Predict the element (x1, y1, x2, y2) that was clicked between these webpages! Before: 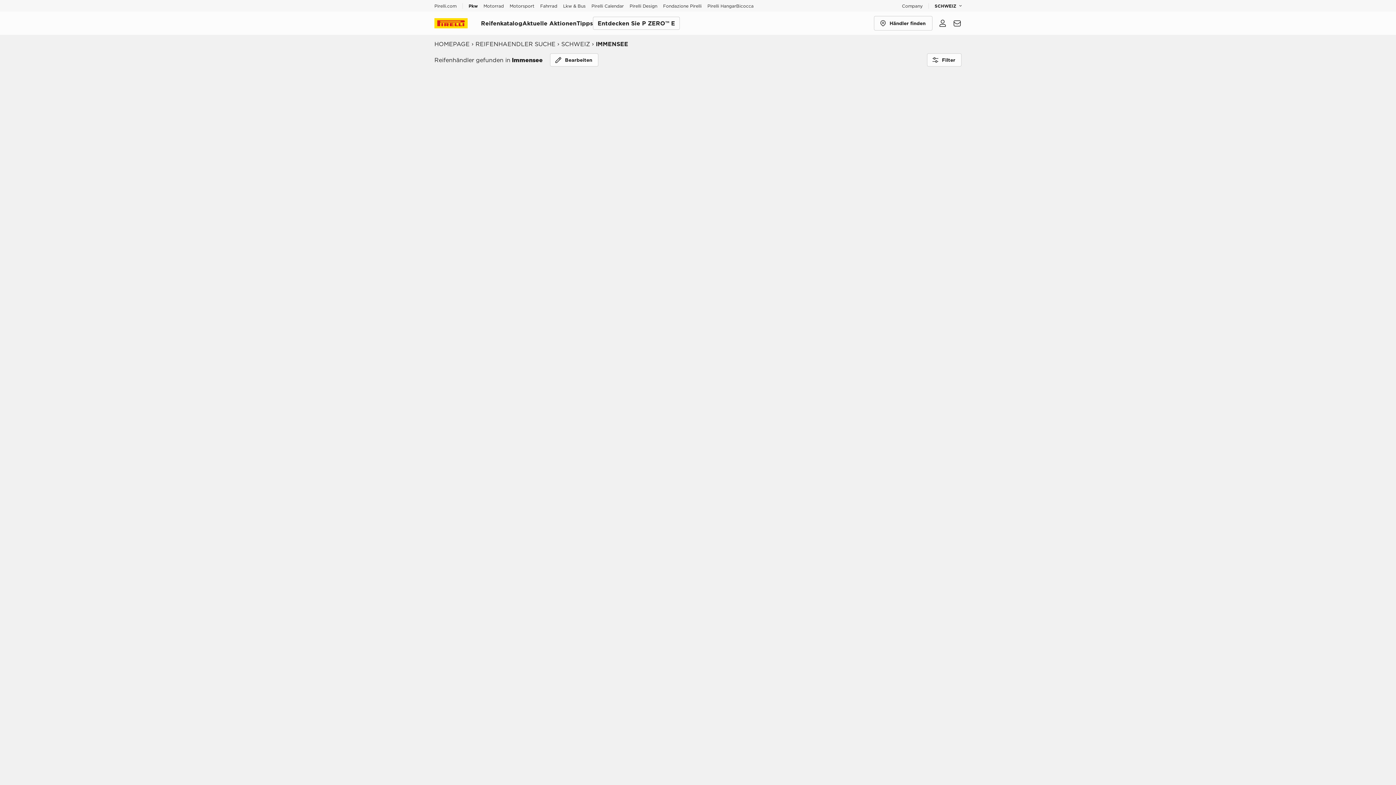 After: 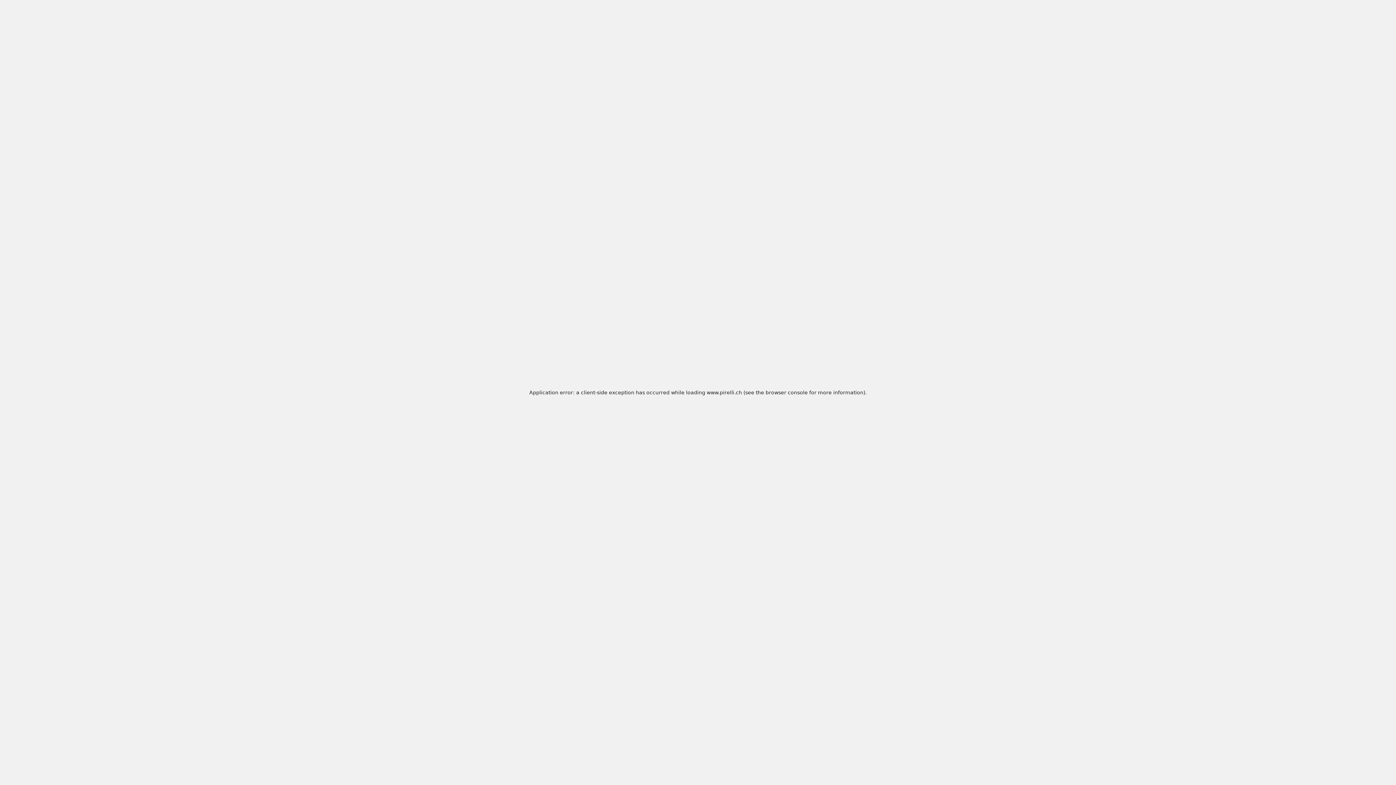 Action: label: Pirelli bbox: (434, 18, 481, 28)